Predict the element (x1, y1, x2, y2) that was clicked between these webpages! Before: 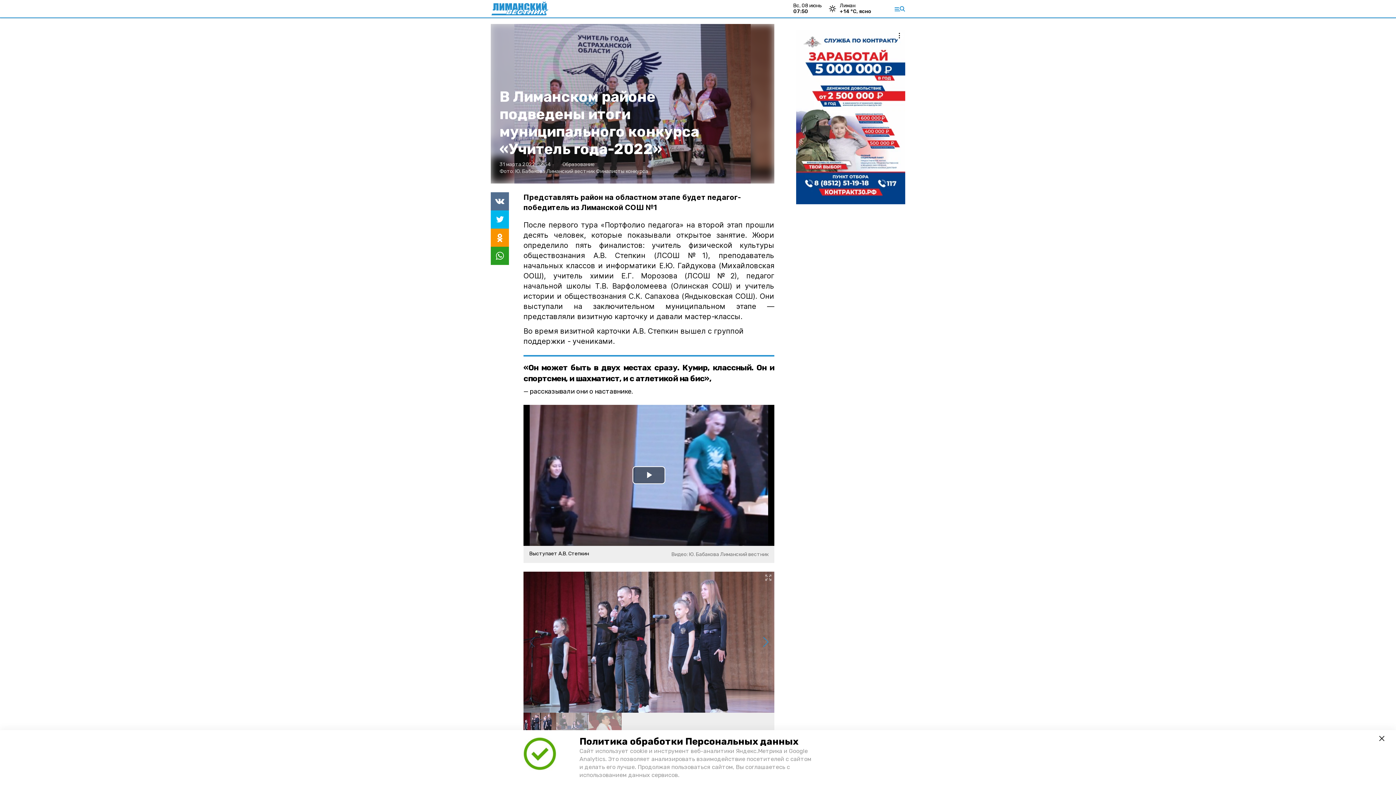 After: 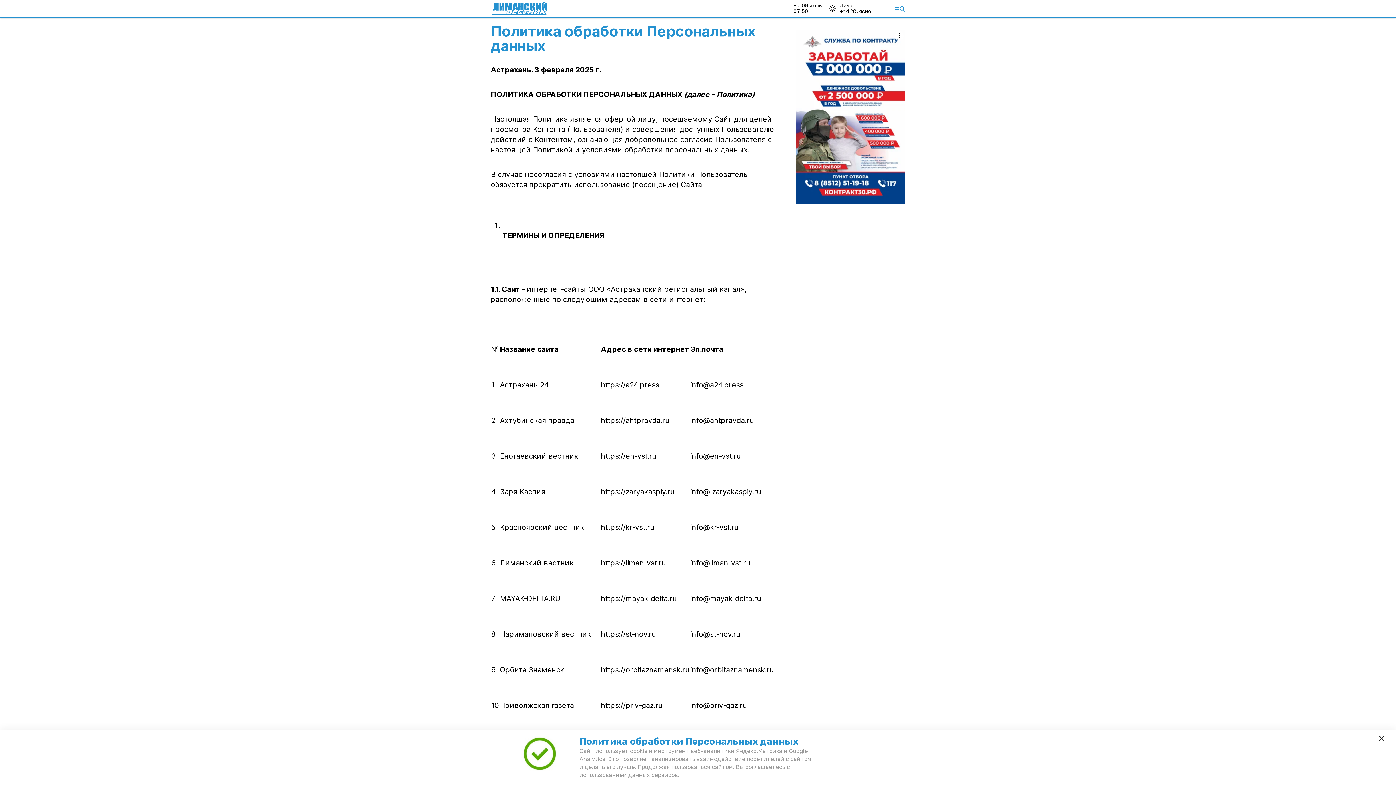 Action: label: Политика обработки Персональных данных bbox: (579, 736, 798, 747)